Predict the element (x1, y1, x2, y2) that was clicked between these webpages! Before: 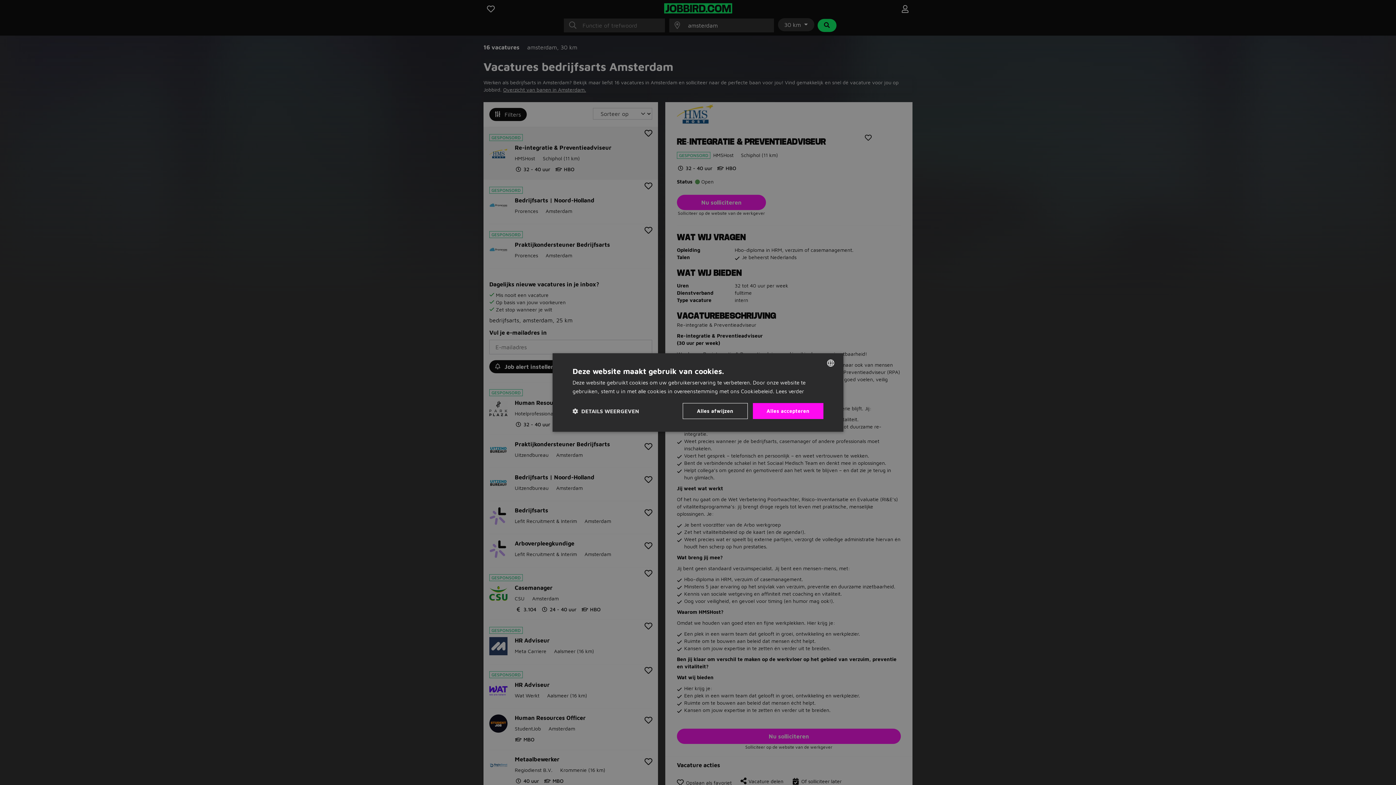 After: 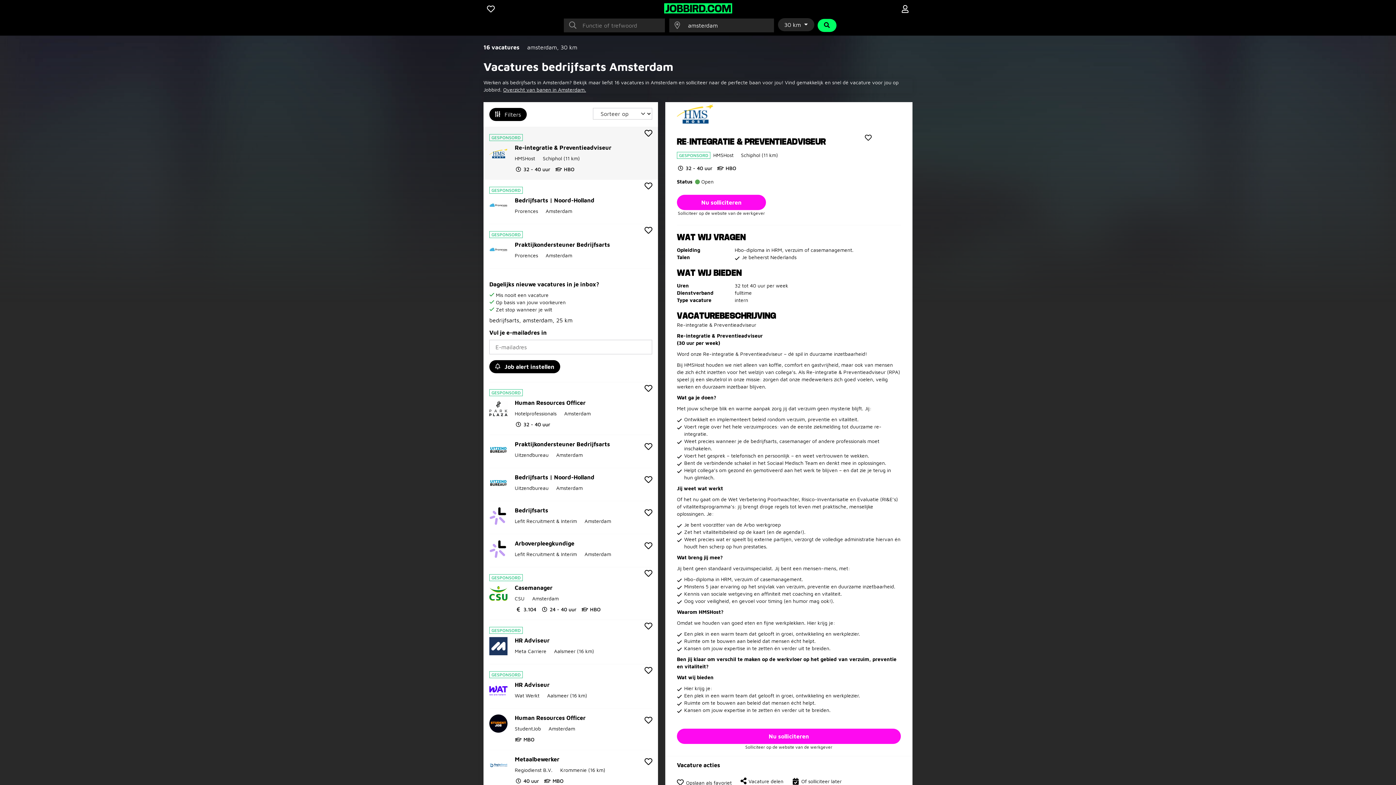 Action: bbox: (682, 403, 747, 419) label: Alles afwijzen